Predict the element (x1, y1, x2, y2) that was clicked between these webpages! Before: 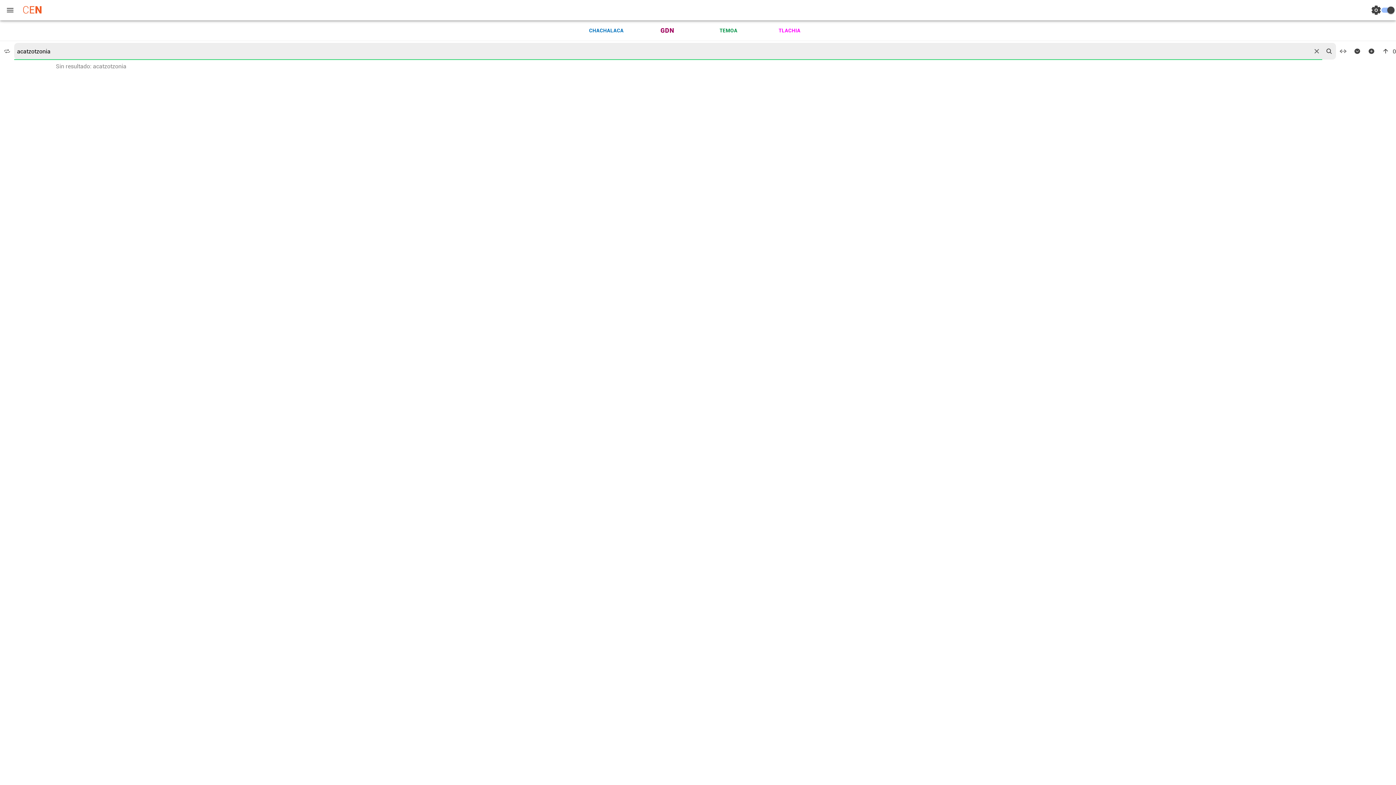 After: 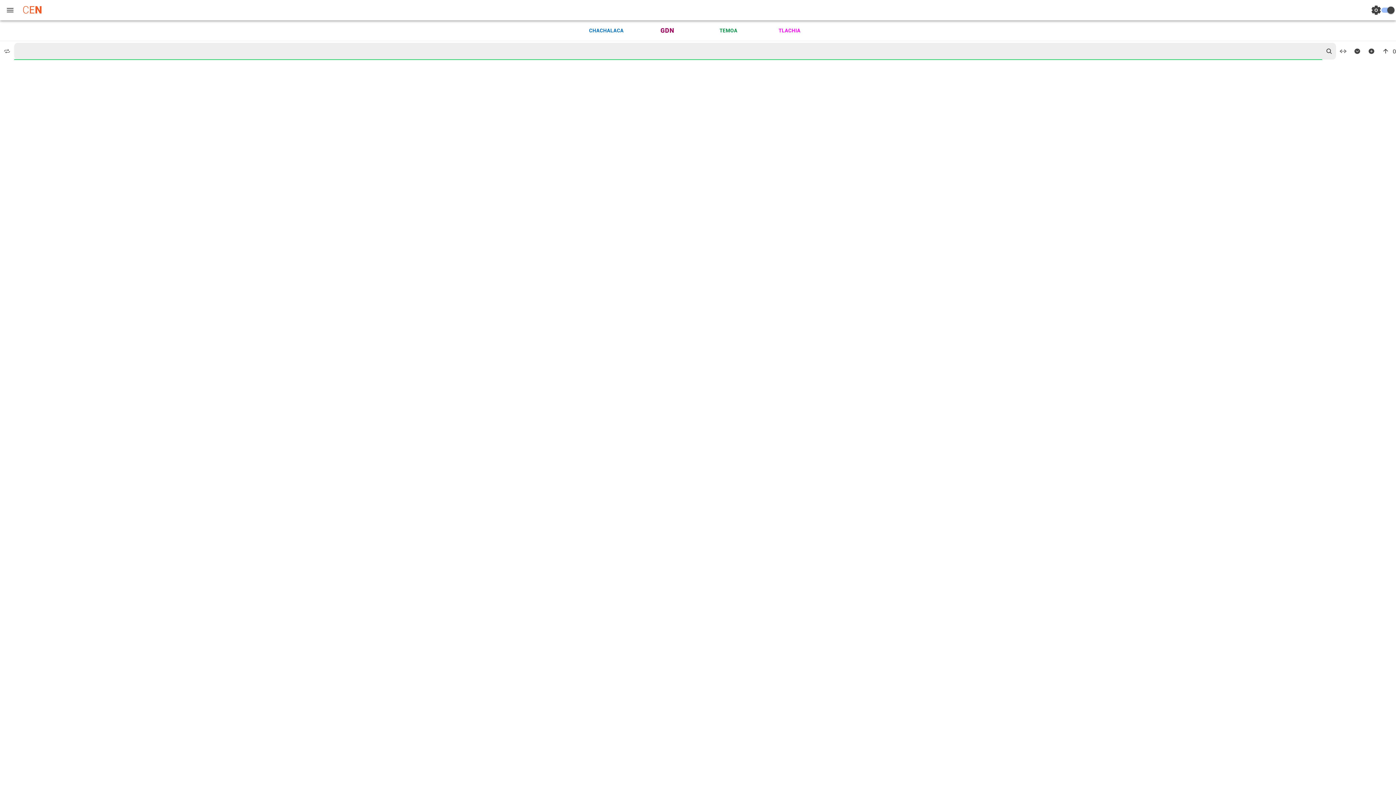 Action: label: reset bbox: (1311, 45, 1322, 56)